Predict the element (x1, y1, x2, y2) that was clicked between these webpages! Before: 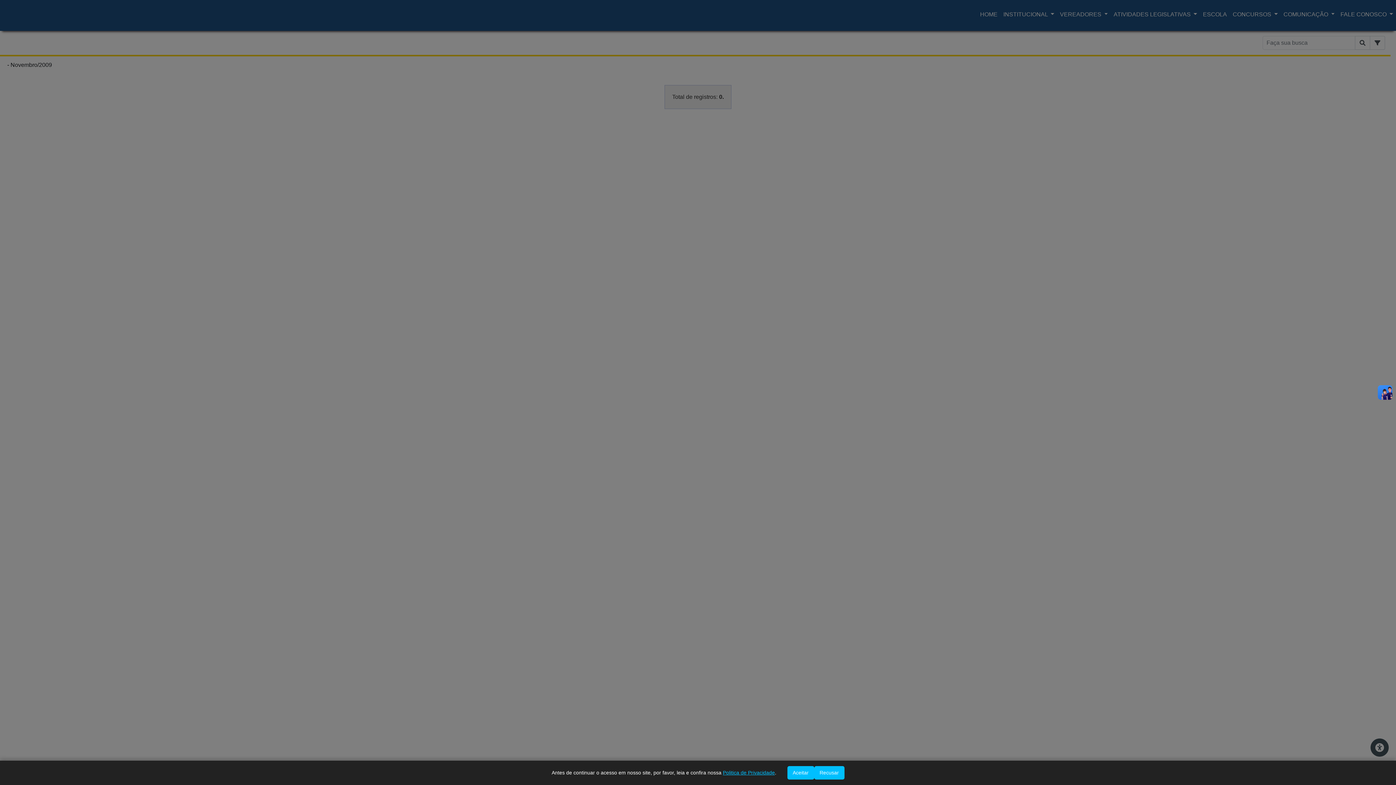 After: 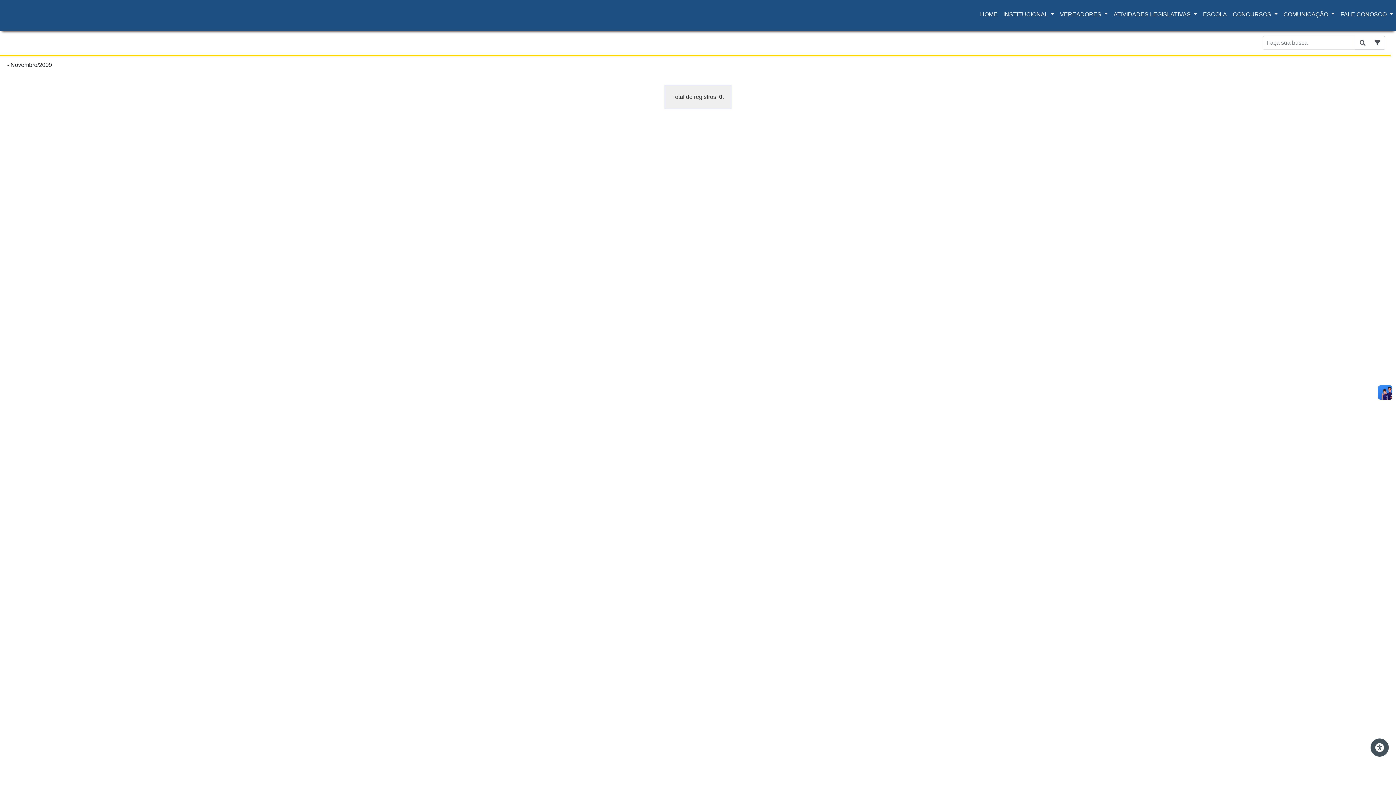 Action: bbox: (787, 766, 814, 780) label: Aceitar